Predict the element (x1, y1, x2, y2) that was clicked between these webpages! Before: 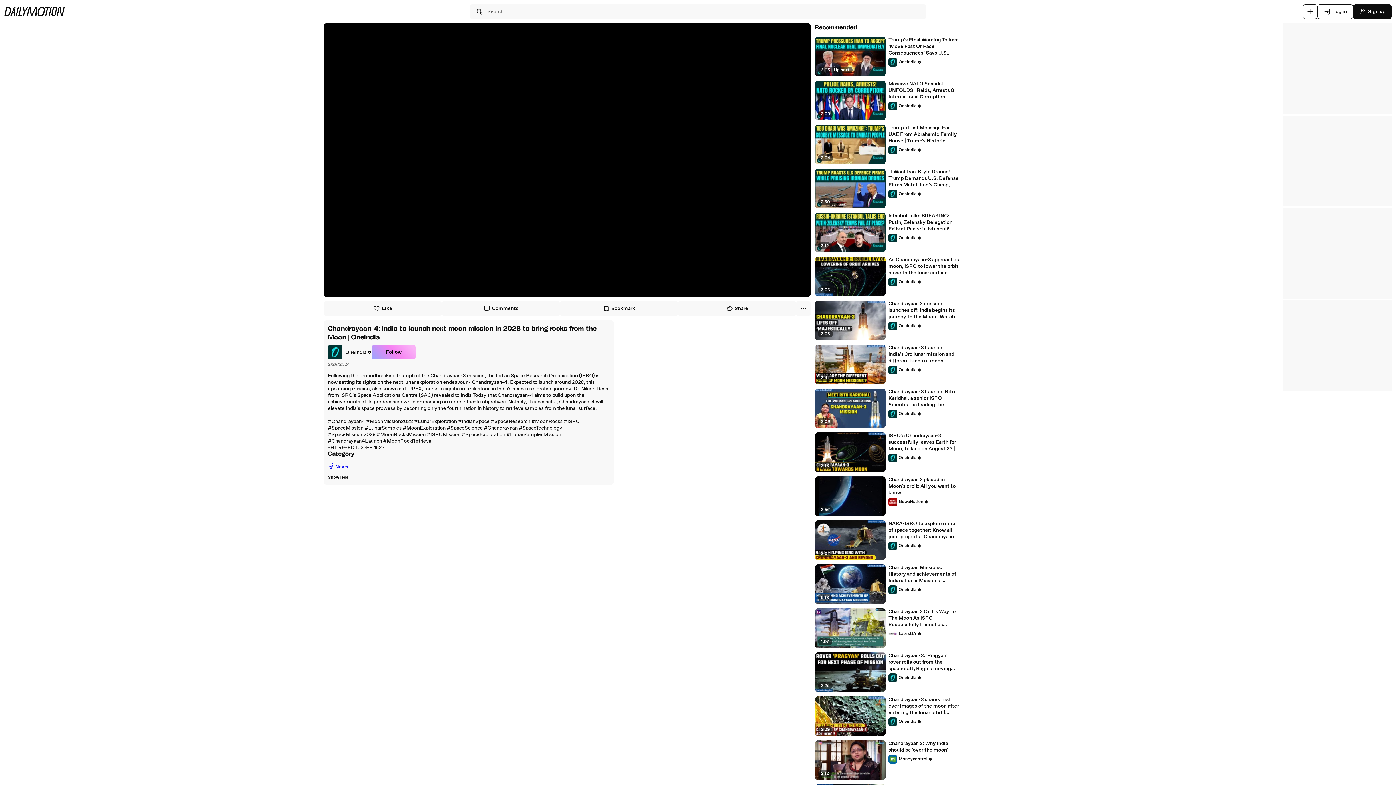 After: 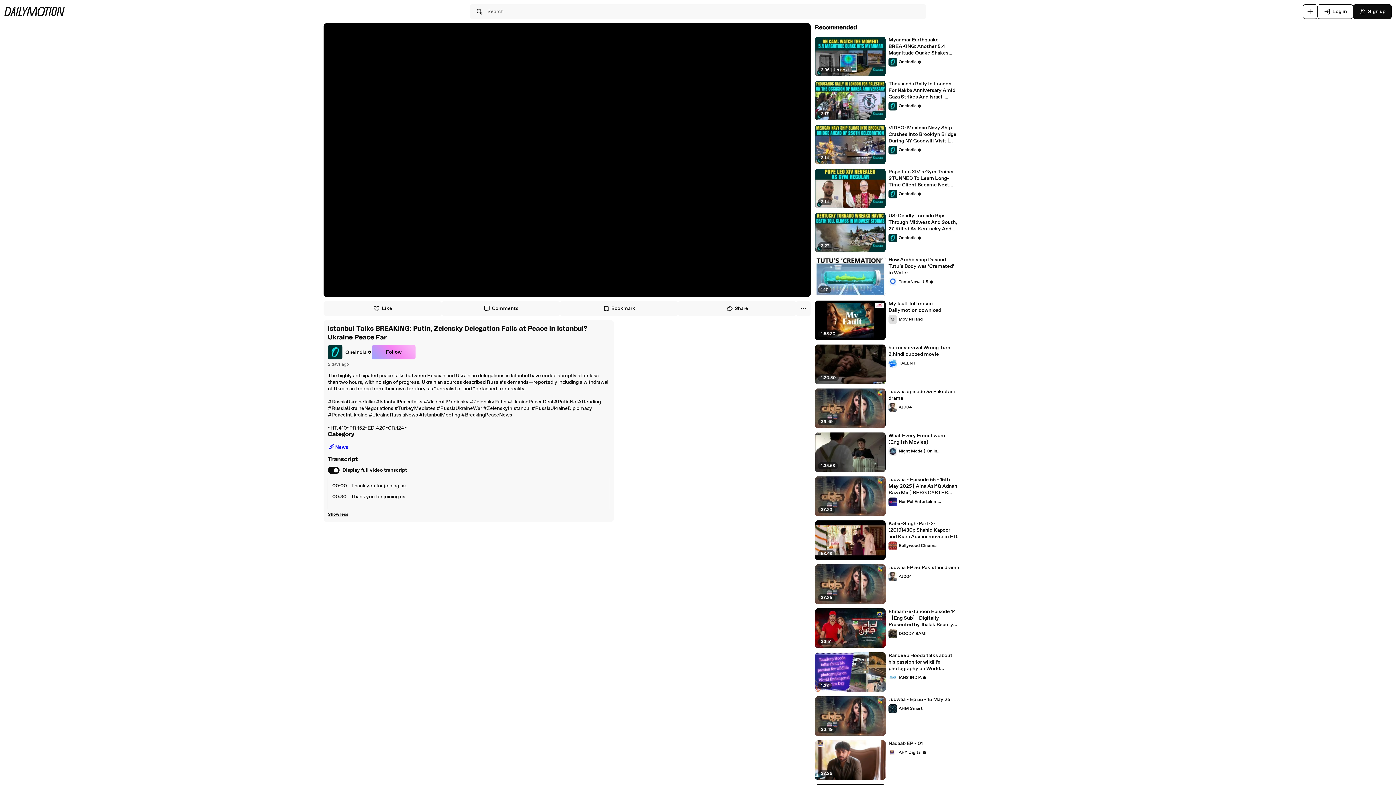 Action: bbox: (888, 212, 959, 232) label: Istanbul Talks BREAKING: Putin, Zelensky Delegation Fails at Peace in Istanbul? Ukraine Peace Far